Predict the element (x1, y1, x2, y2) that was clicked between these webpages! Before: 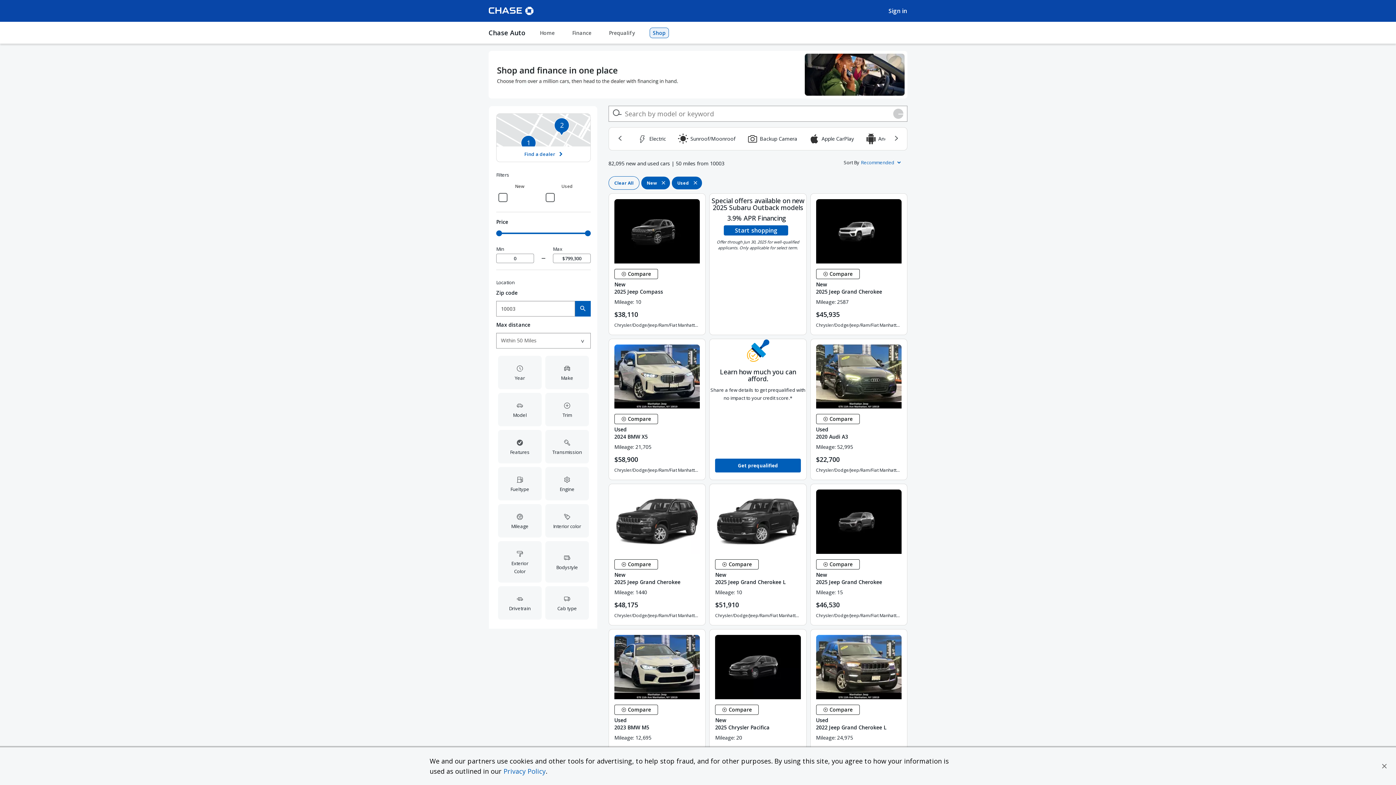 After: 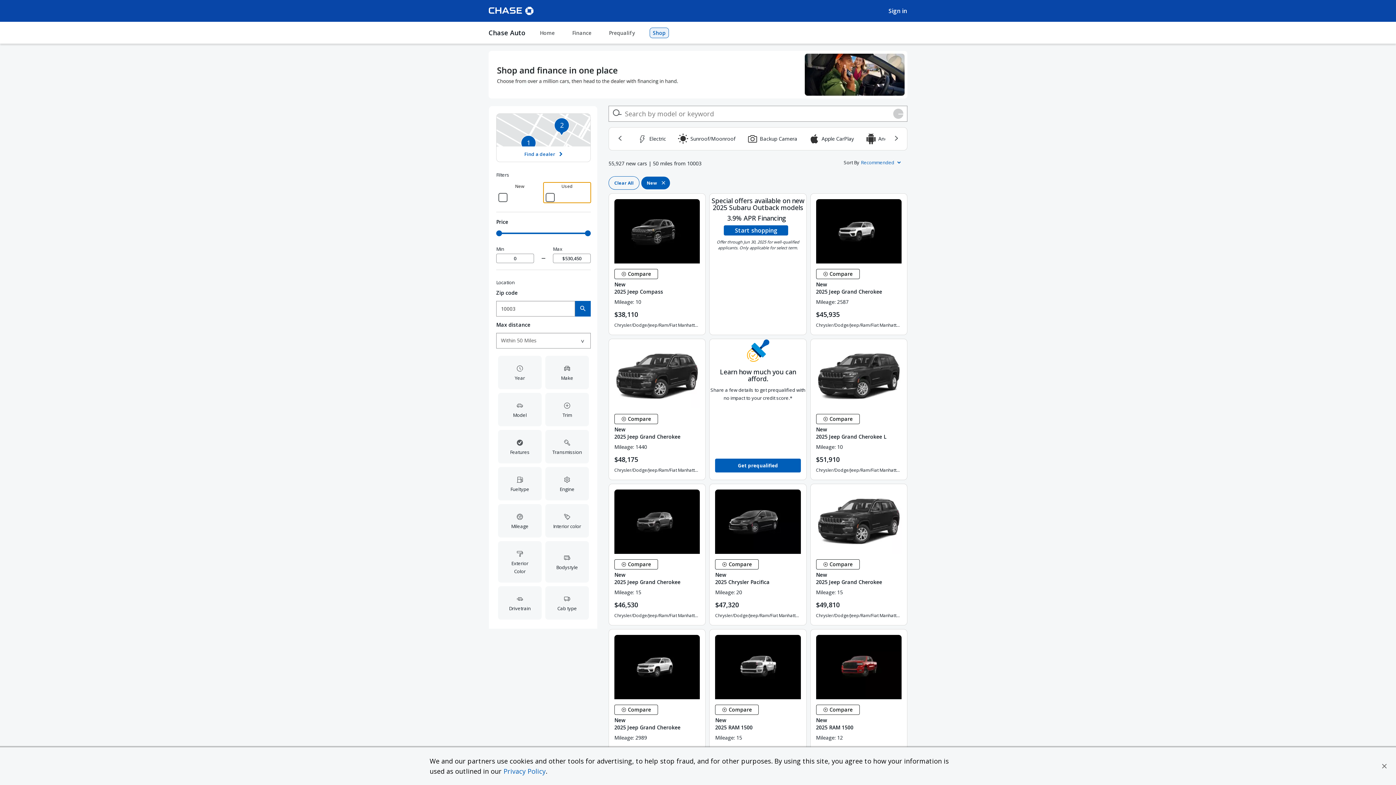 Action: bbox: (543, 182, 590, 202) label: Used